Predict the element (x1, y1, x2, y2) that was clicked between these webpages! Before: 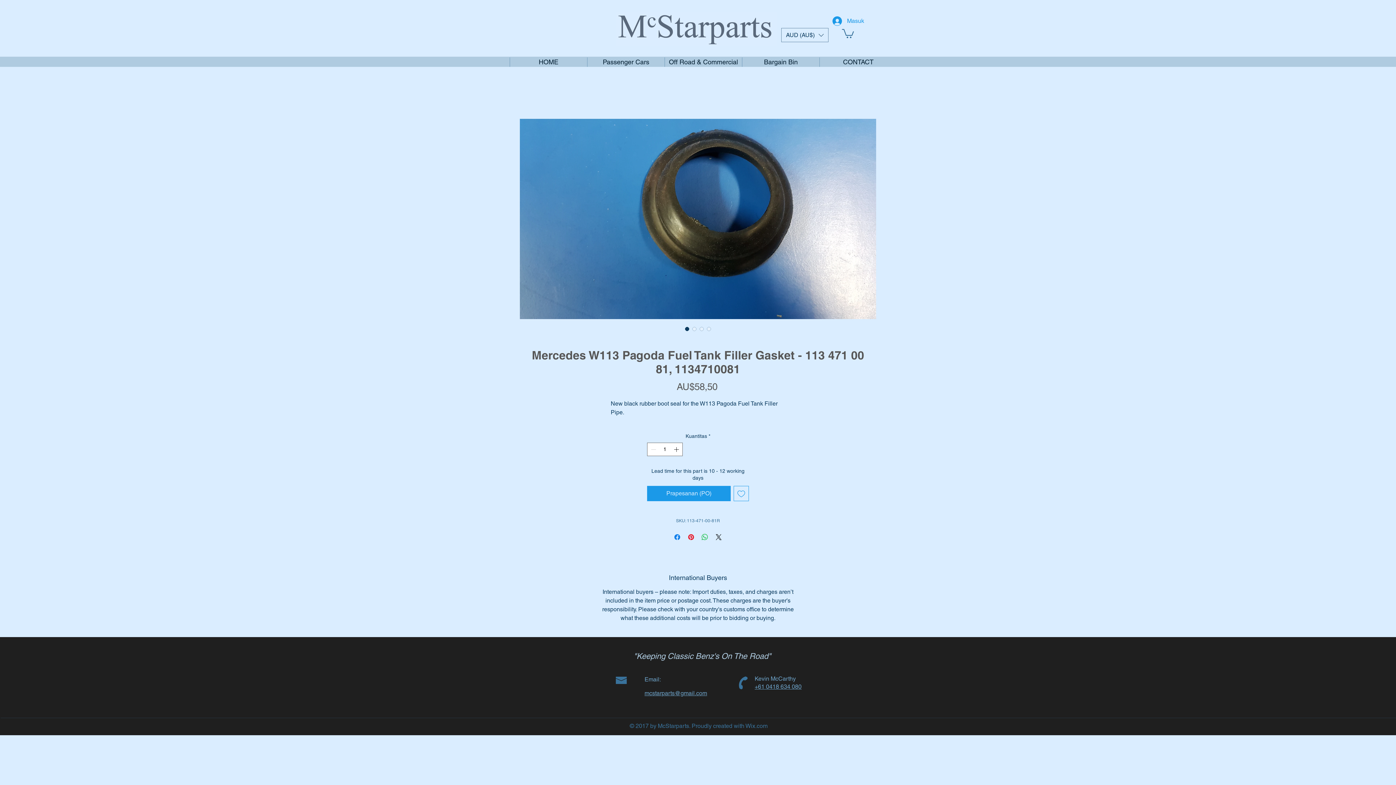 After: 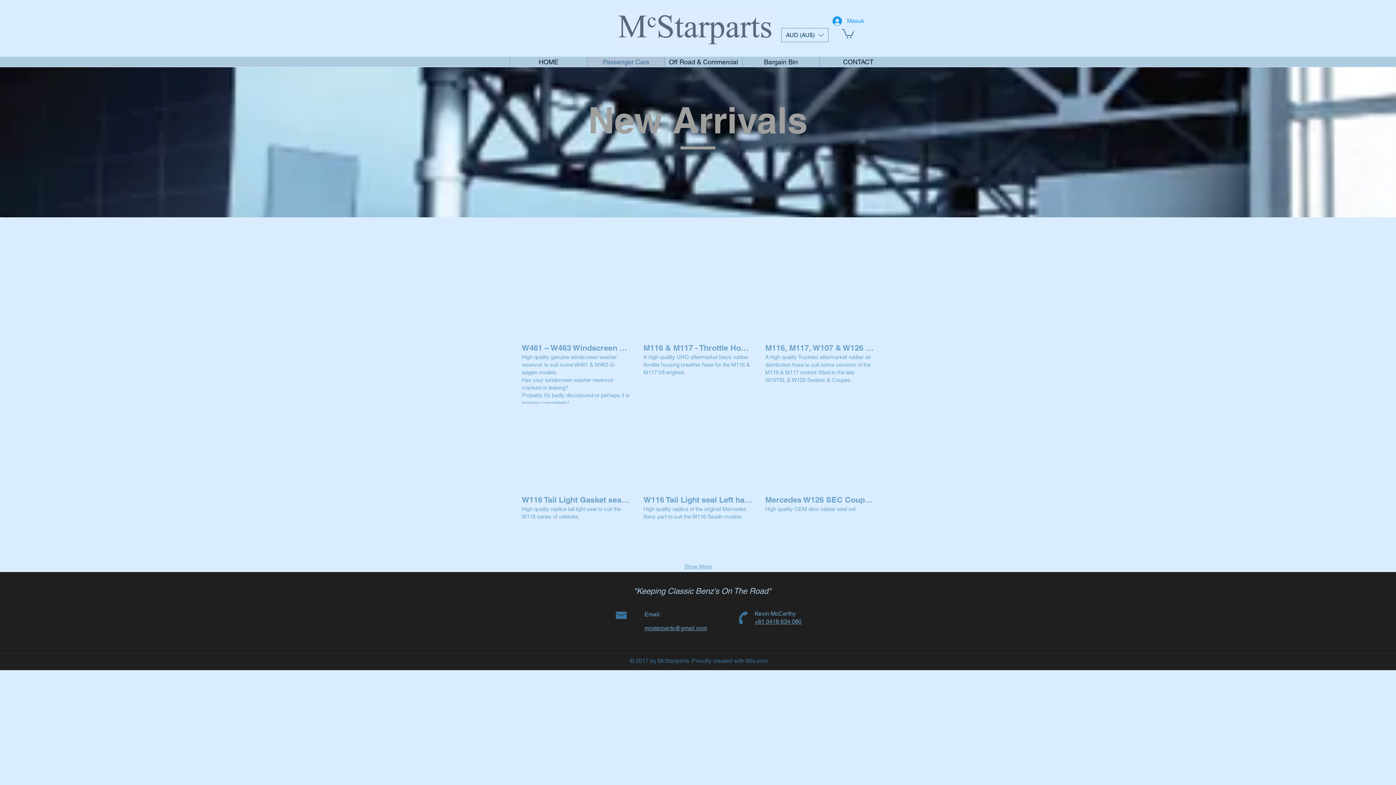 Action: bbox: (587, 57, 664, 66) label: Passenger Cars